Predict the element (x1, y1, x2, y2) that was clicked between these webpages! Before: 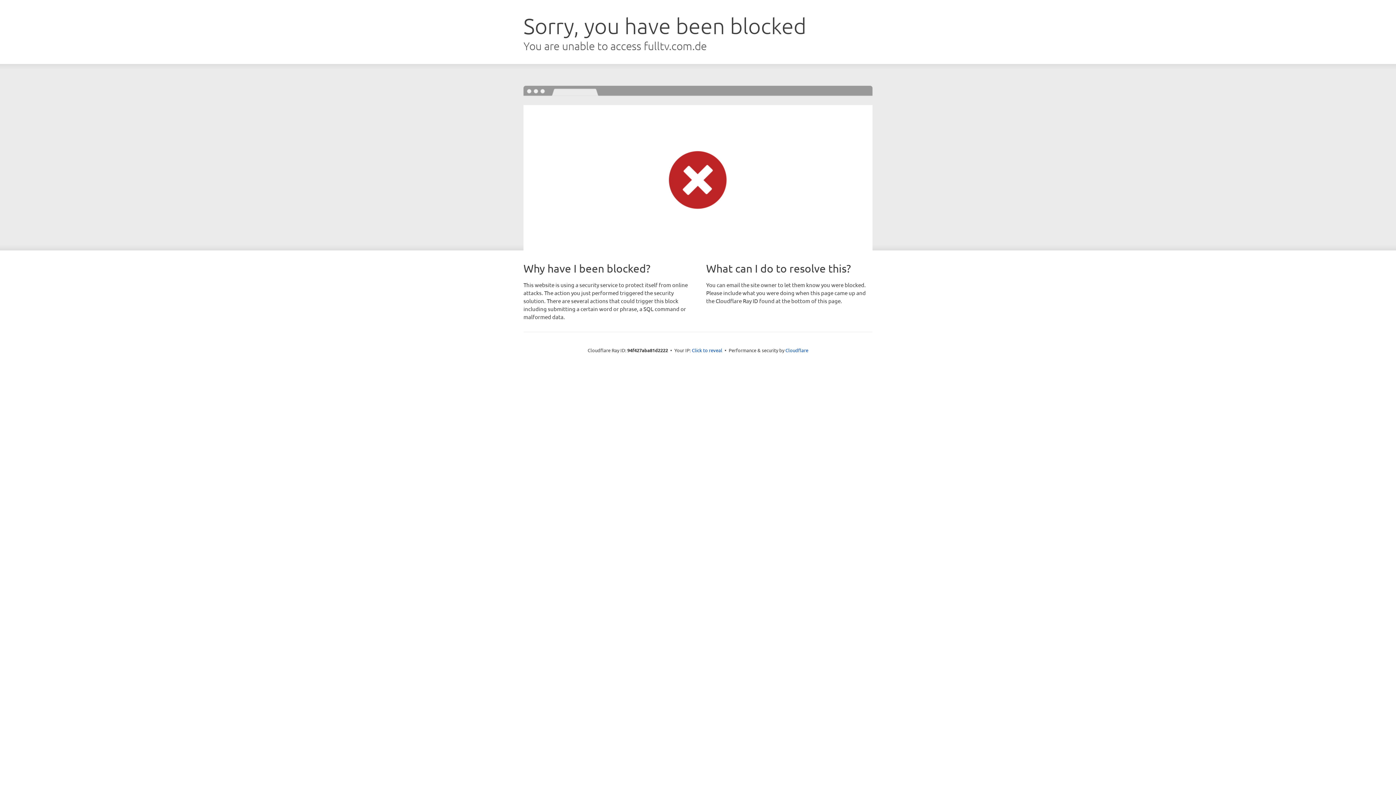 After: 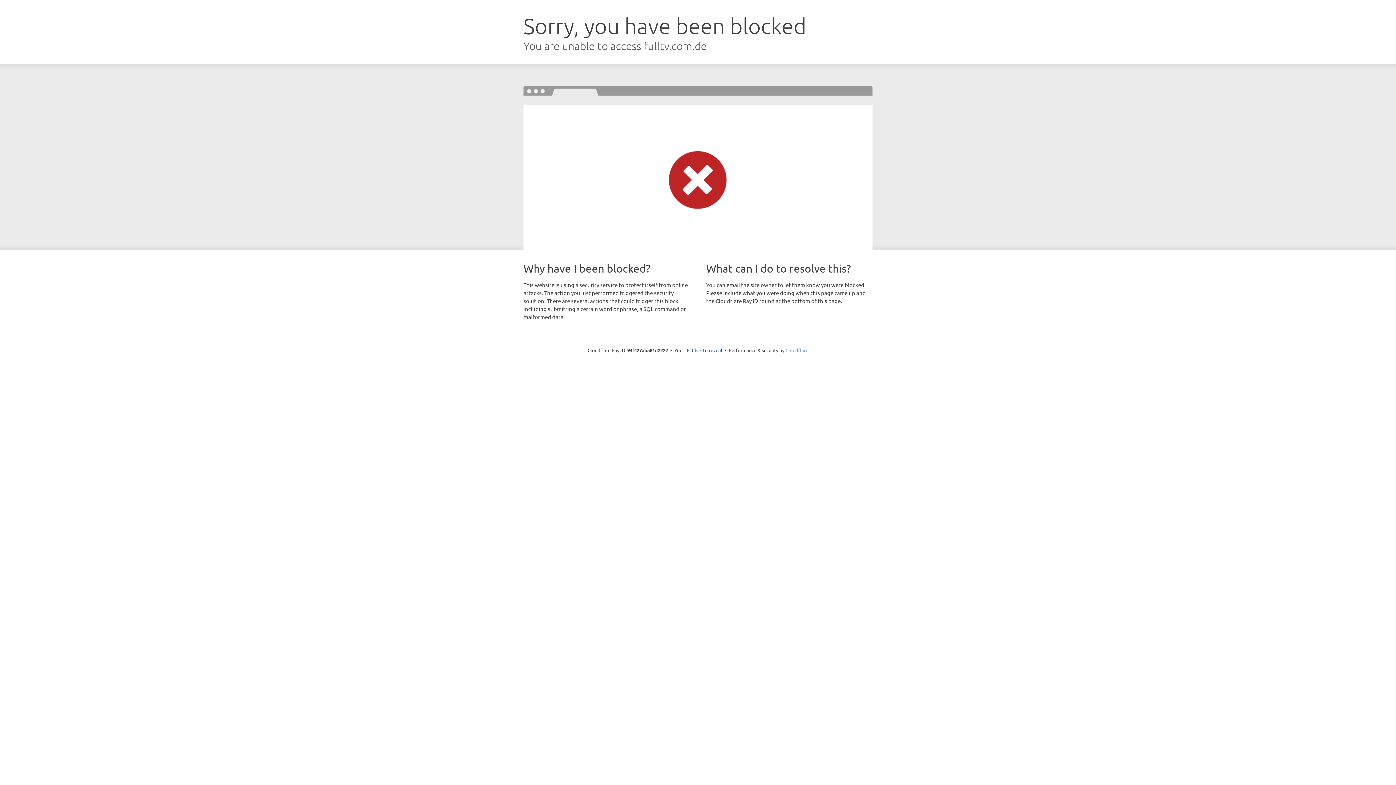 Action: label: Cloudflare bbox: (785, 347, 808, 353)